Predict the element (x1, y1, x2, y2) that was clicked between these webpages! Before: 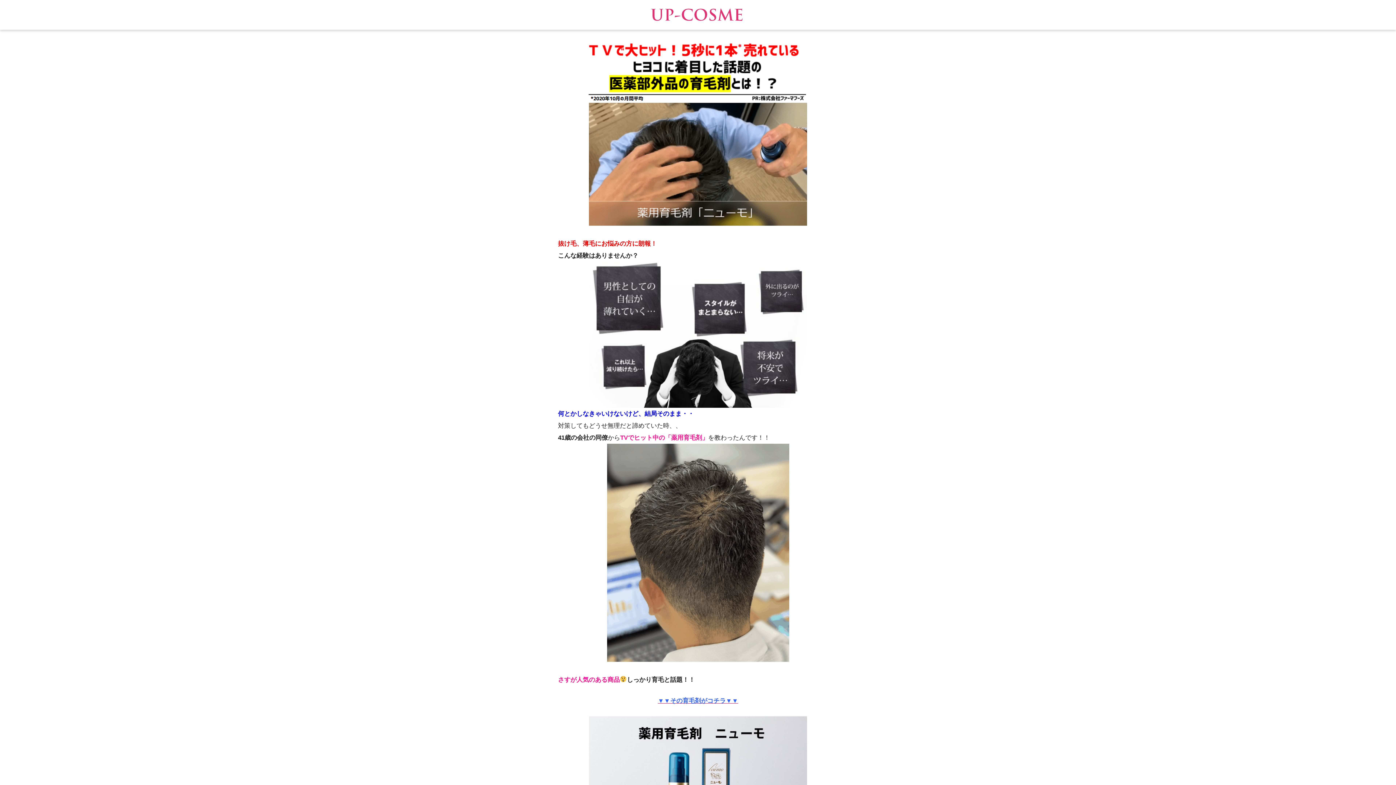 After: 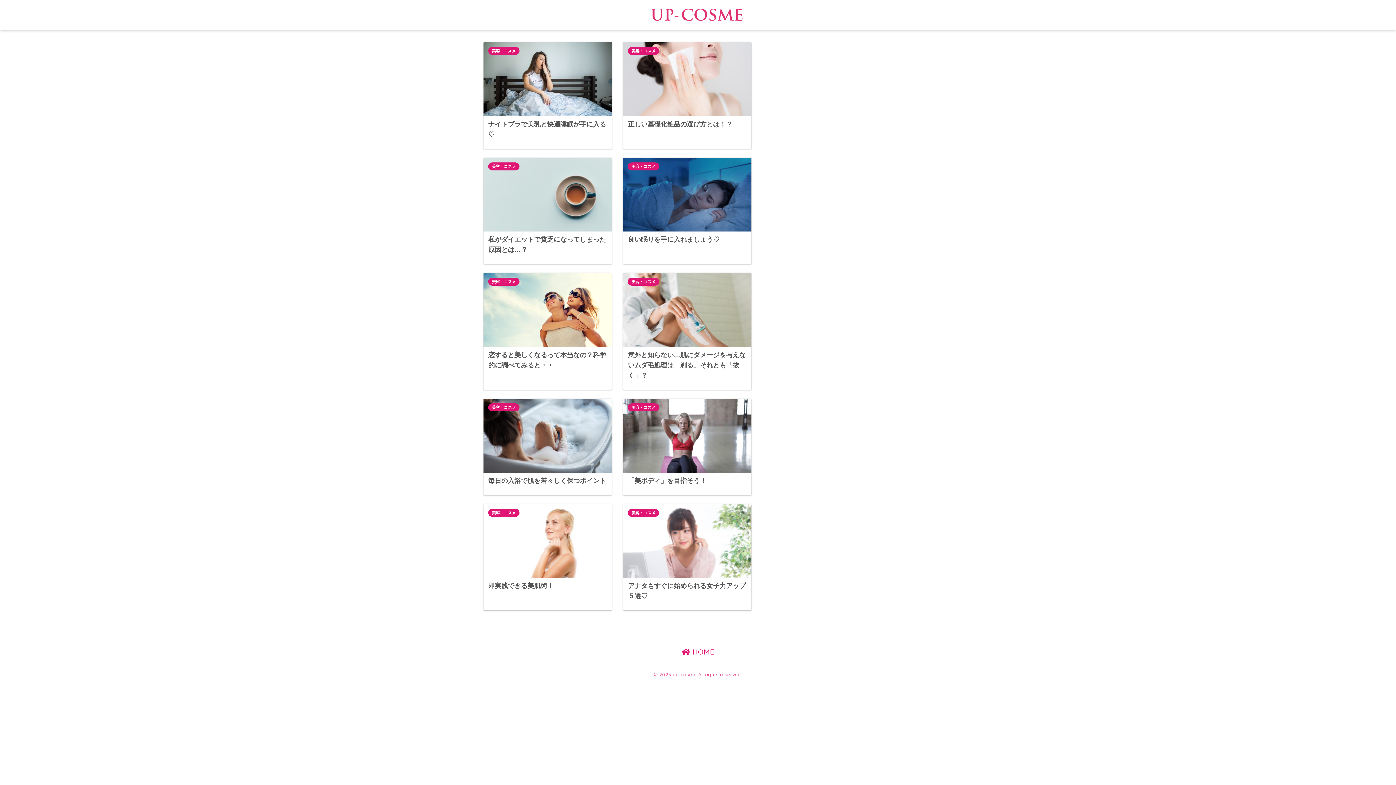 Action: bbox: (647, 8, 749, 19)